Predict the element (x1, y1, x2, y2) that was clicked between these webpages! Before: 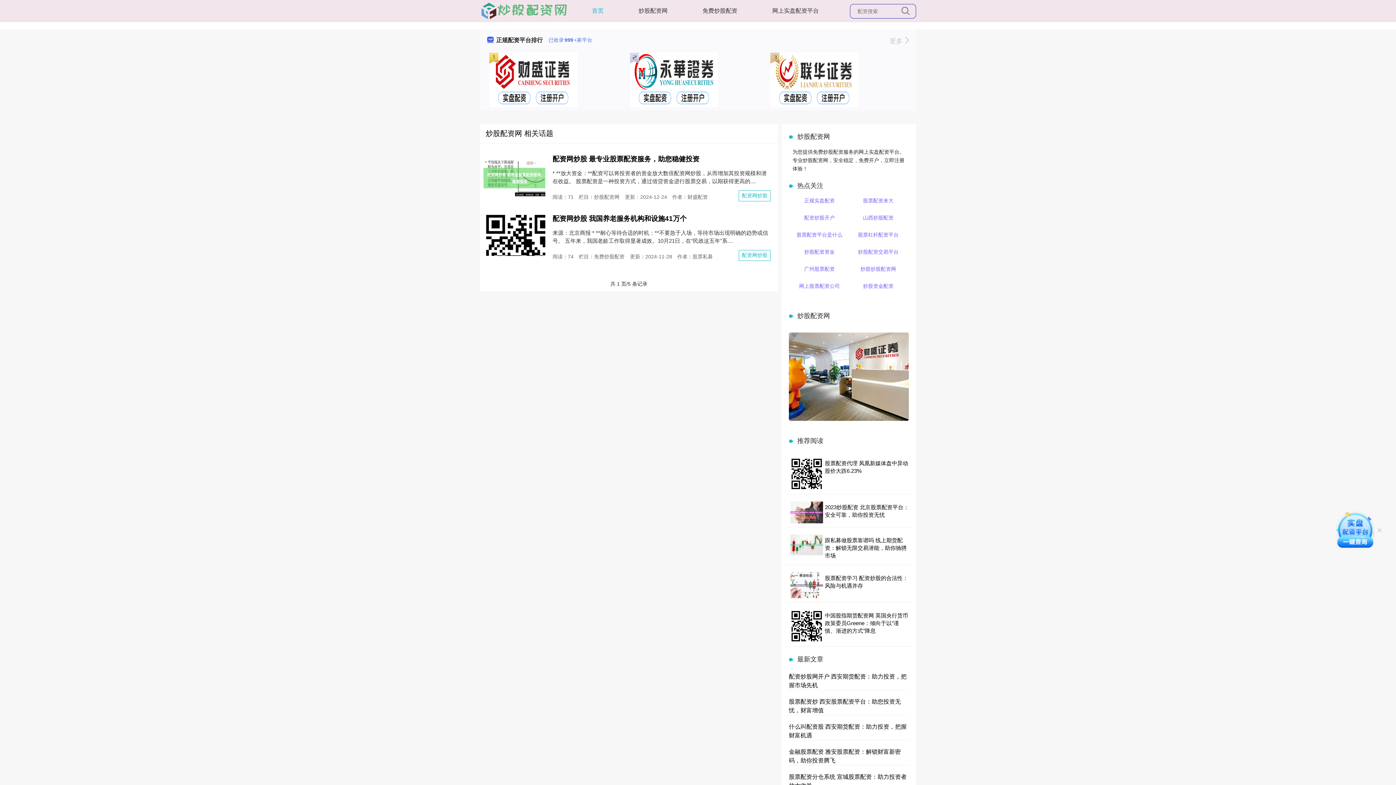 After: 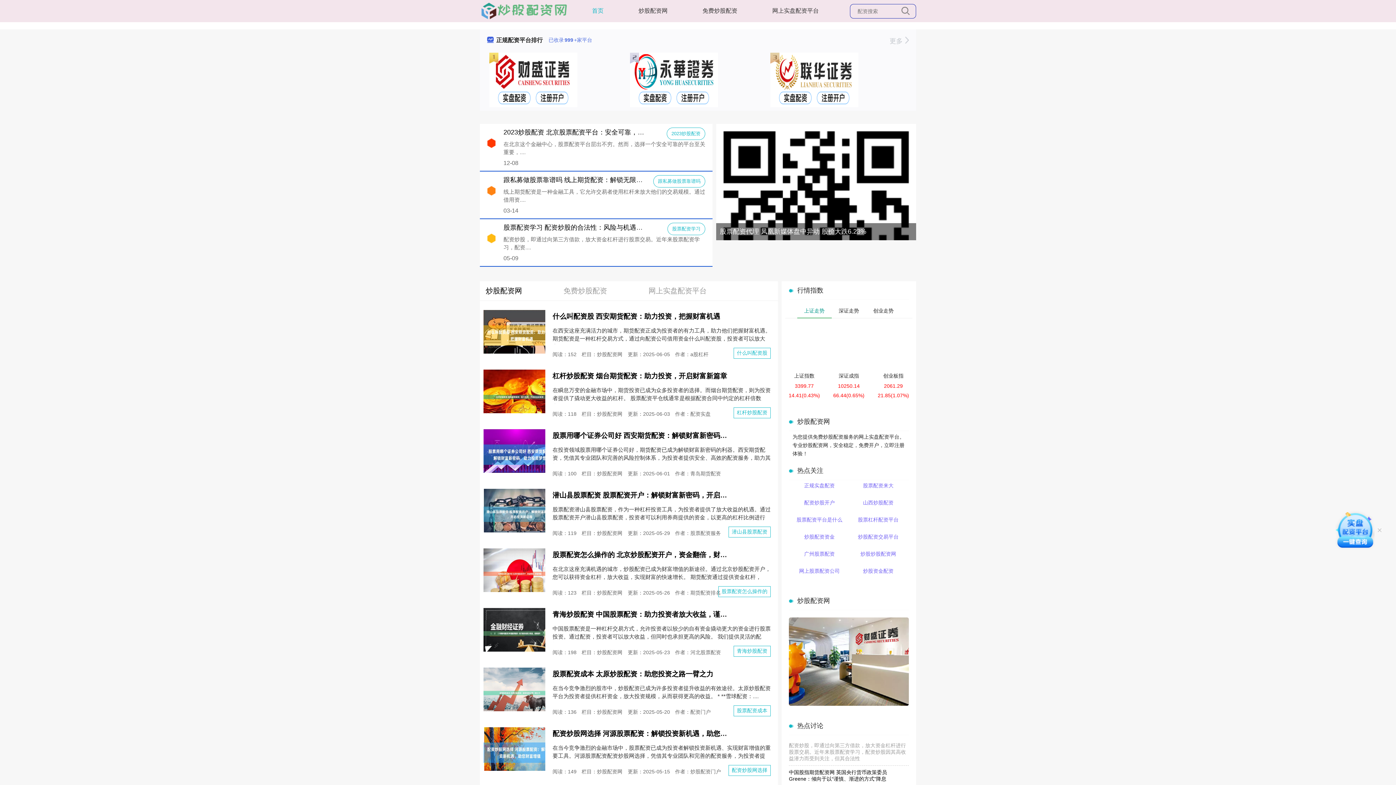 Action: bbox: (588, 5, 607, 15) label: 首页